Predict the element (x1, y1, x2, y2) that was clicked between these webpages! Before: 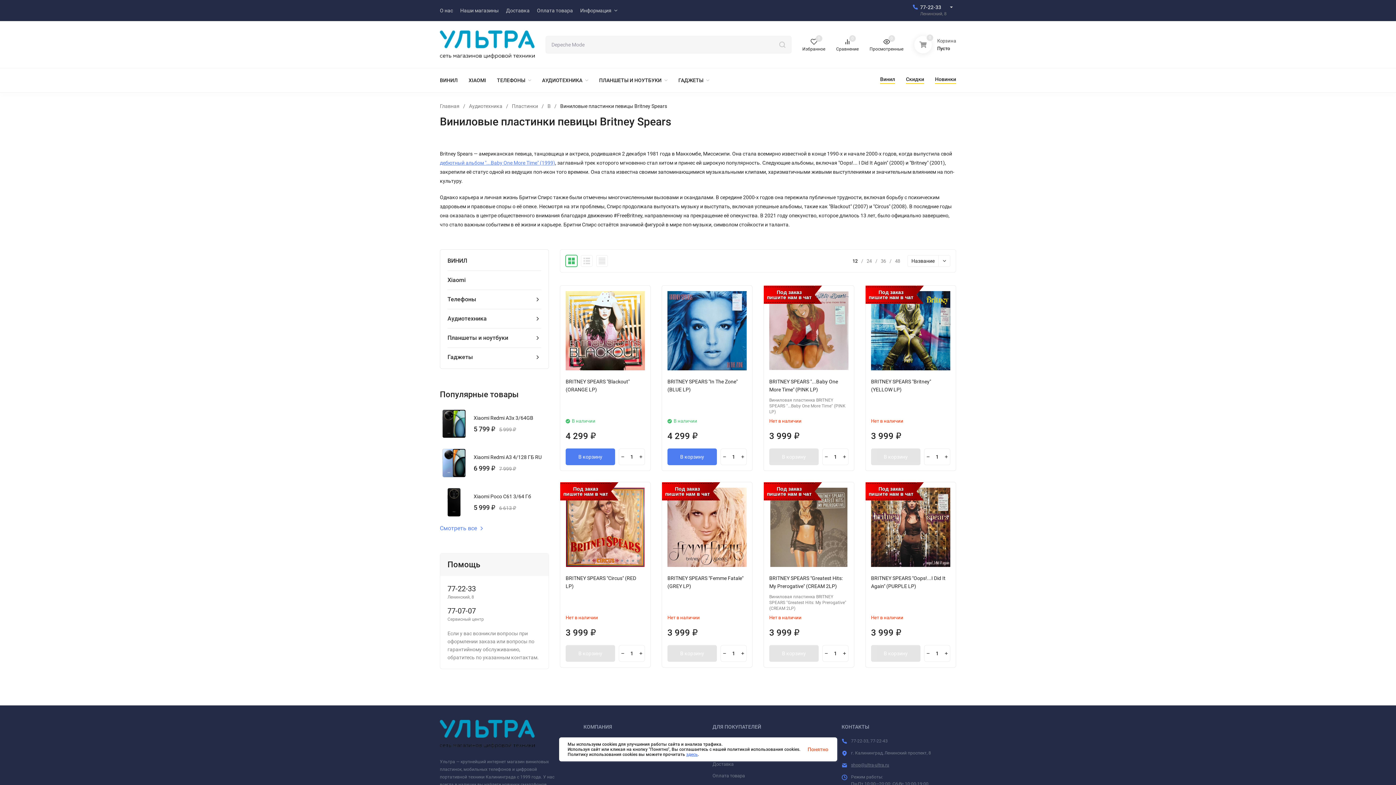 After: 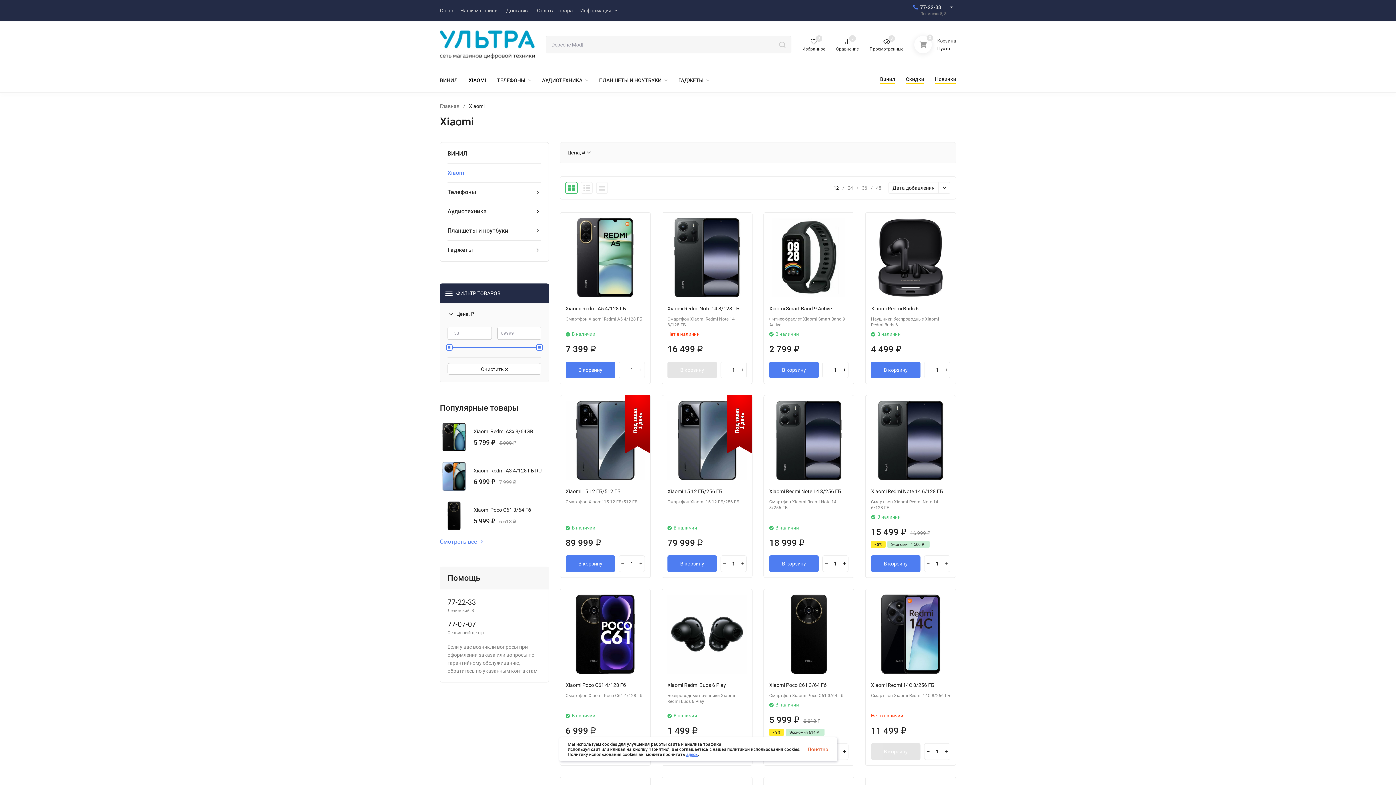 Action: label: Xiaomi bbox: (447, 276, 541, 284)